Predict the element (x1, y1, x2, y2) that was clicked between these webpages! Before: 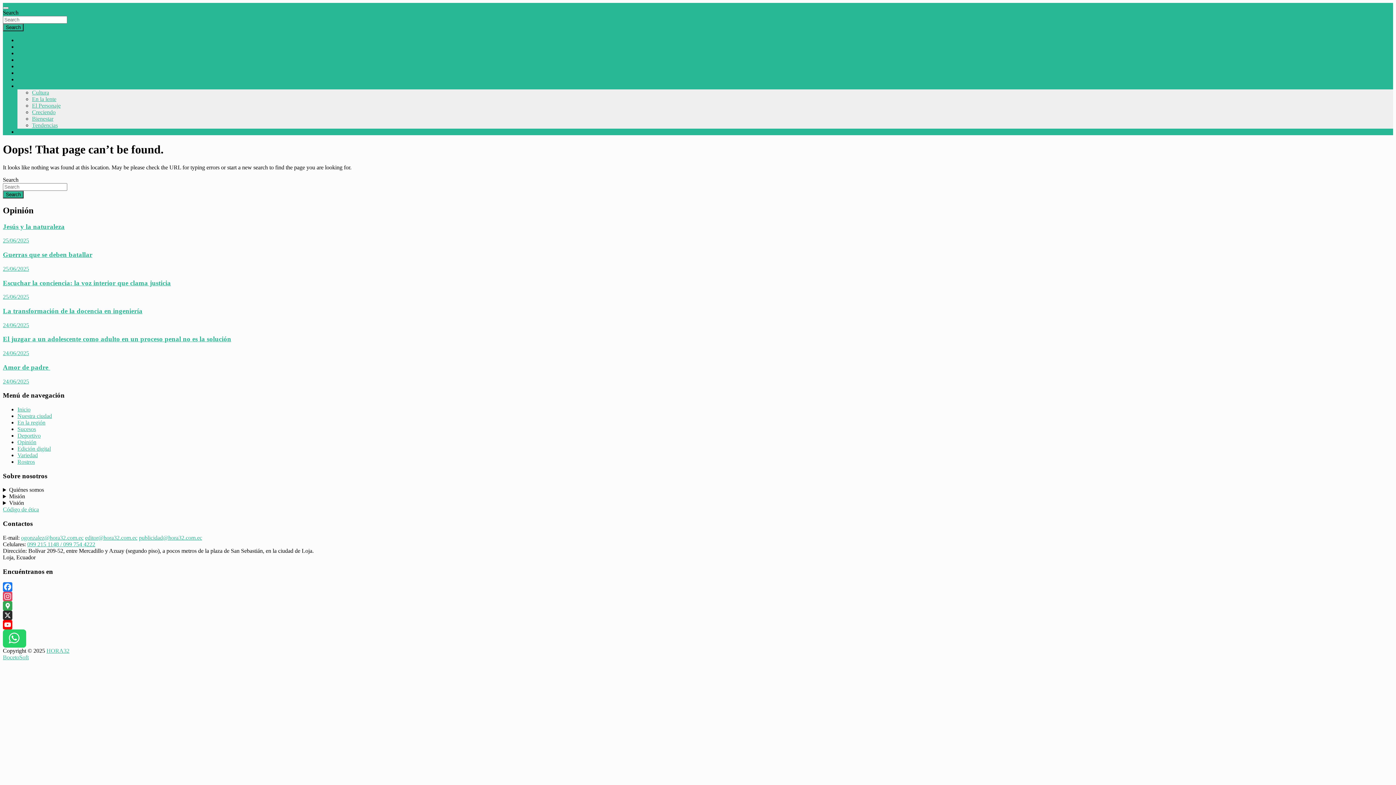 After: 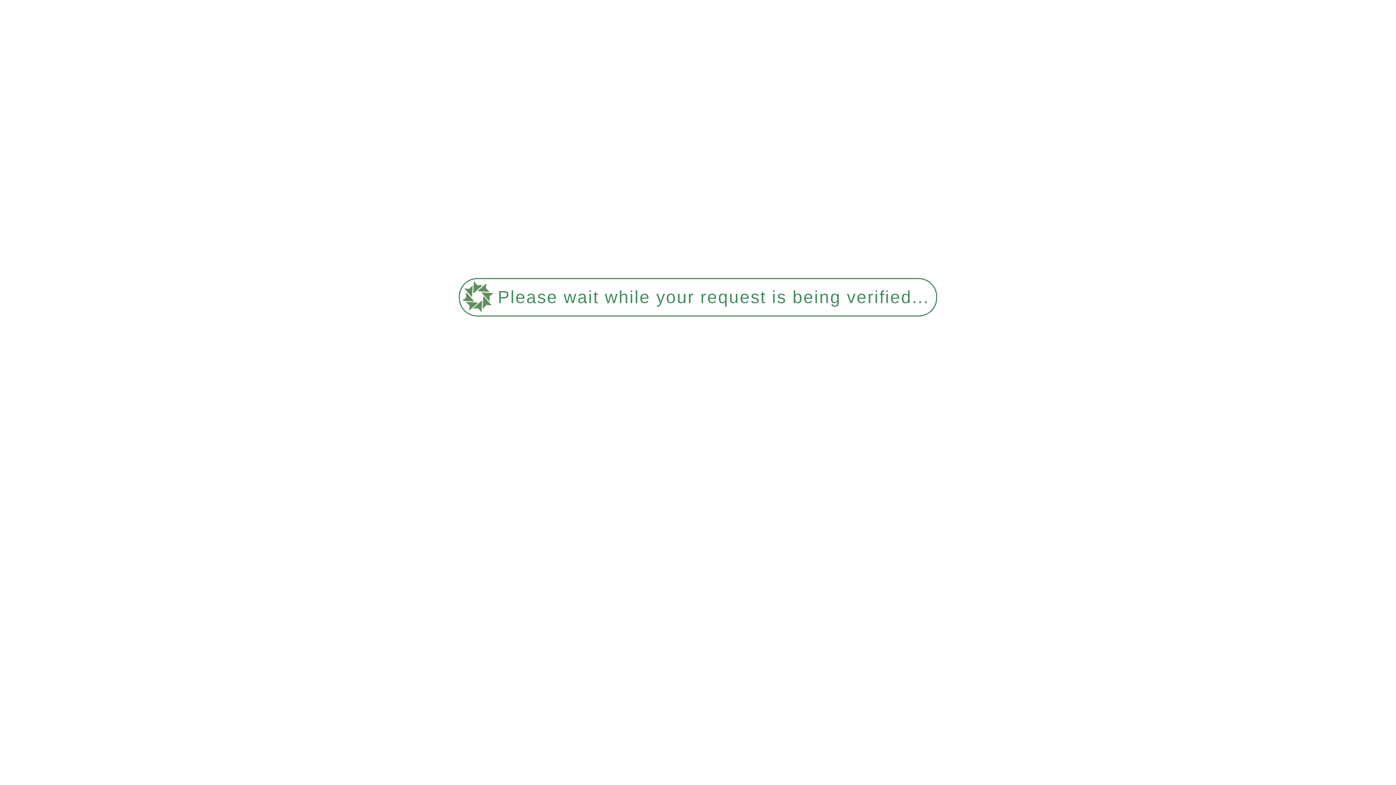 Action: label: Deportivo bbox: (17, 432, 40, 438)